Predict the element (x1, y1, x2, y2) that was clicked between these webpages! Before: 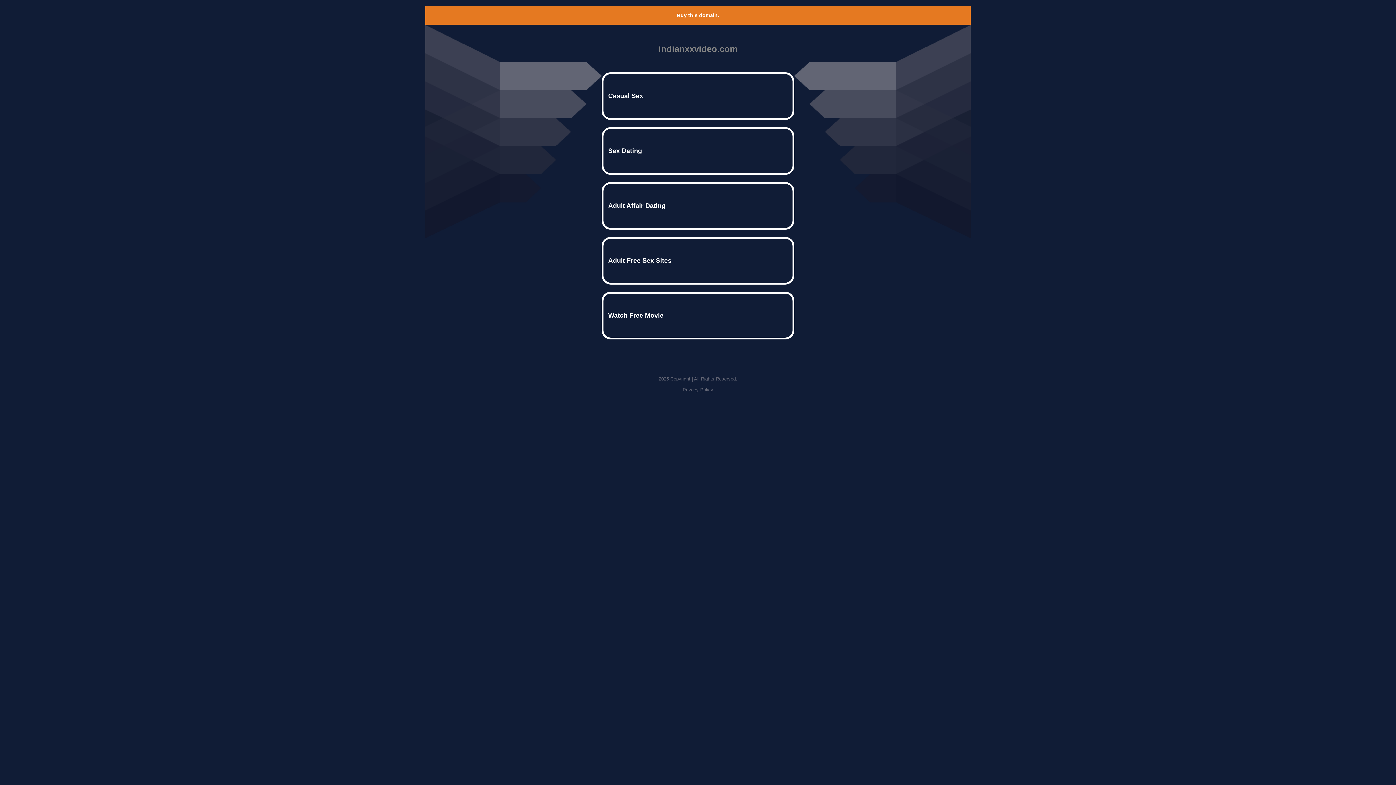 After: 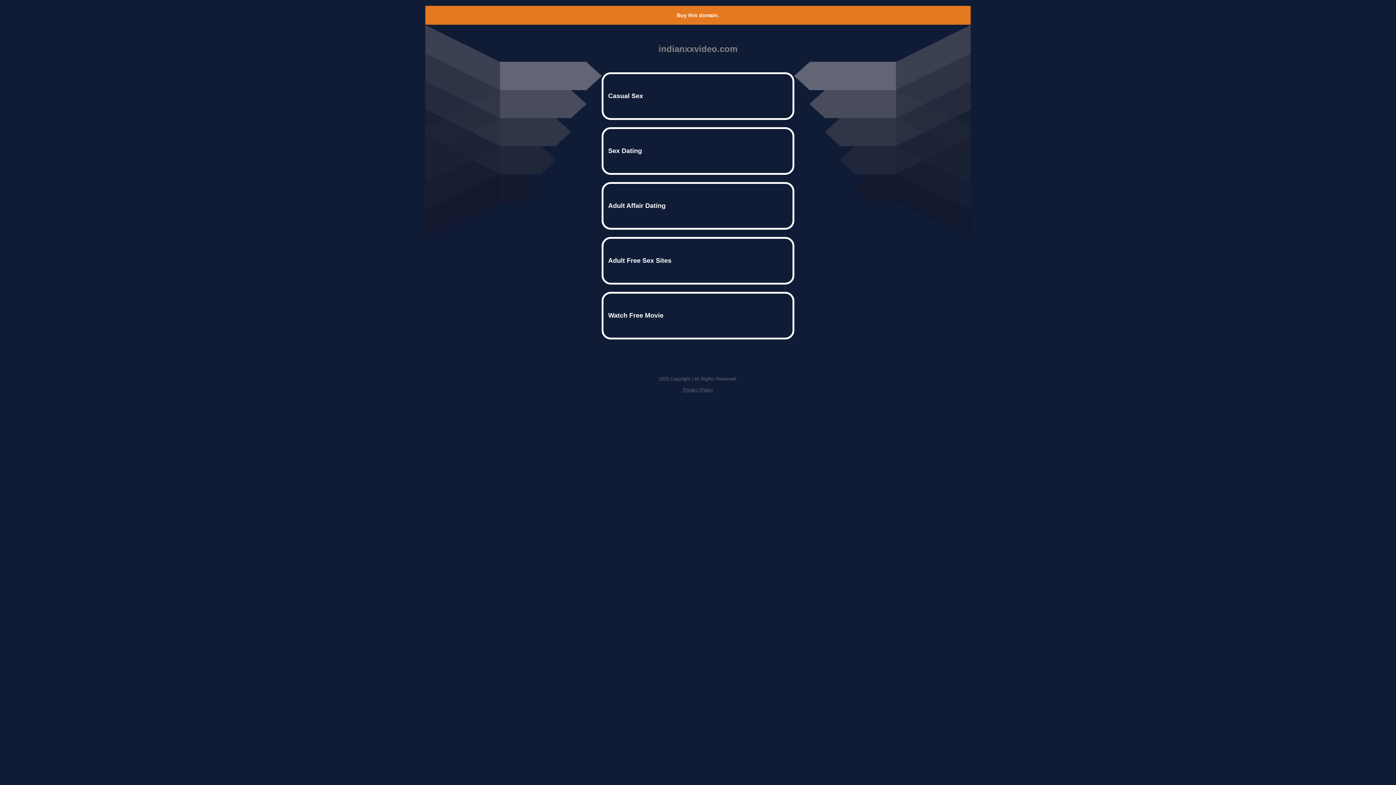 Action: label: Privacy Policy bbox: (682, 387, 713, 392)